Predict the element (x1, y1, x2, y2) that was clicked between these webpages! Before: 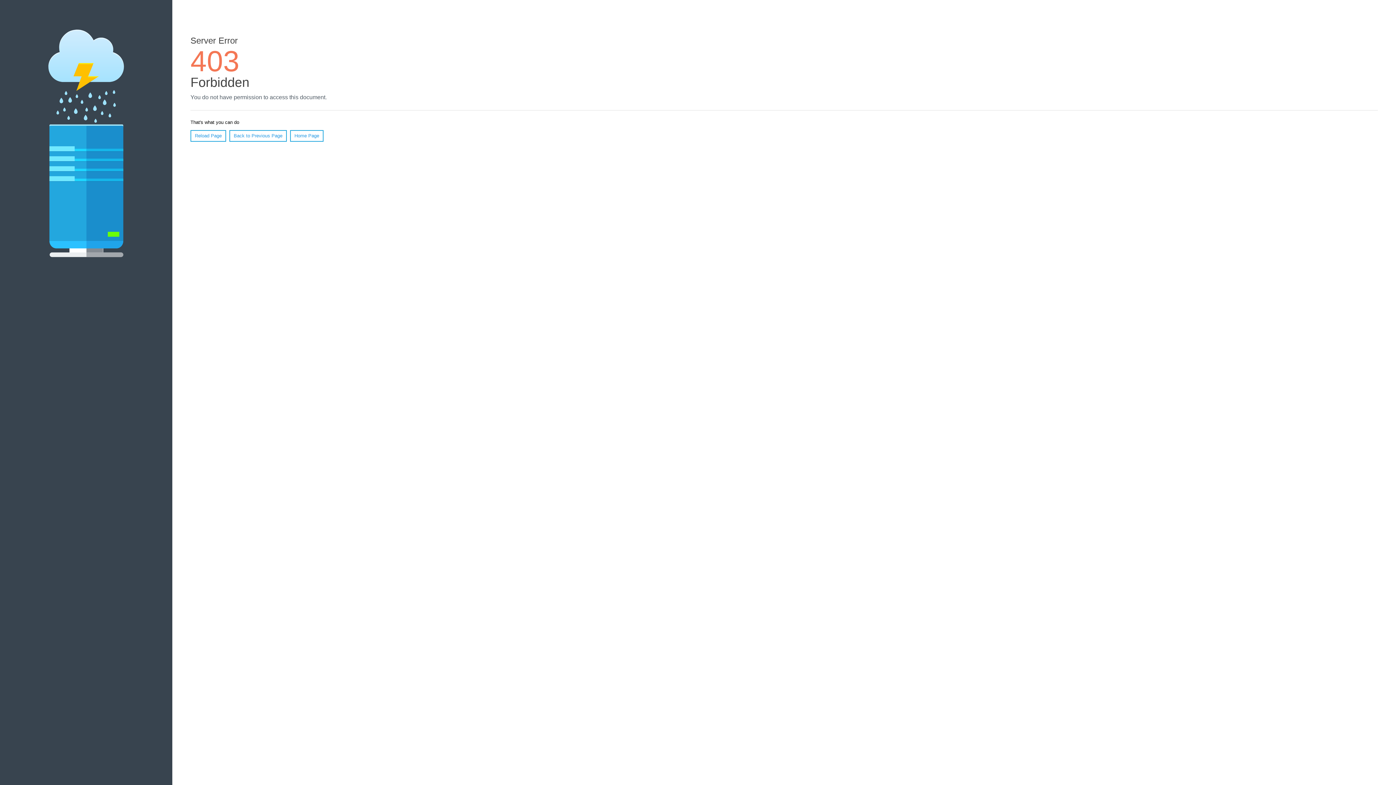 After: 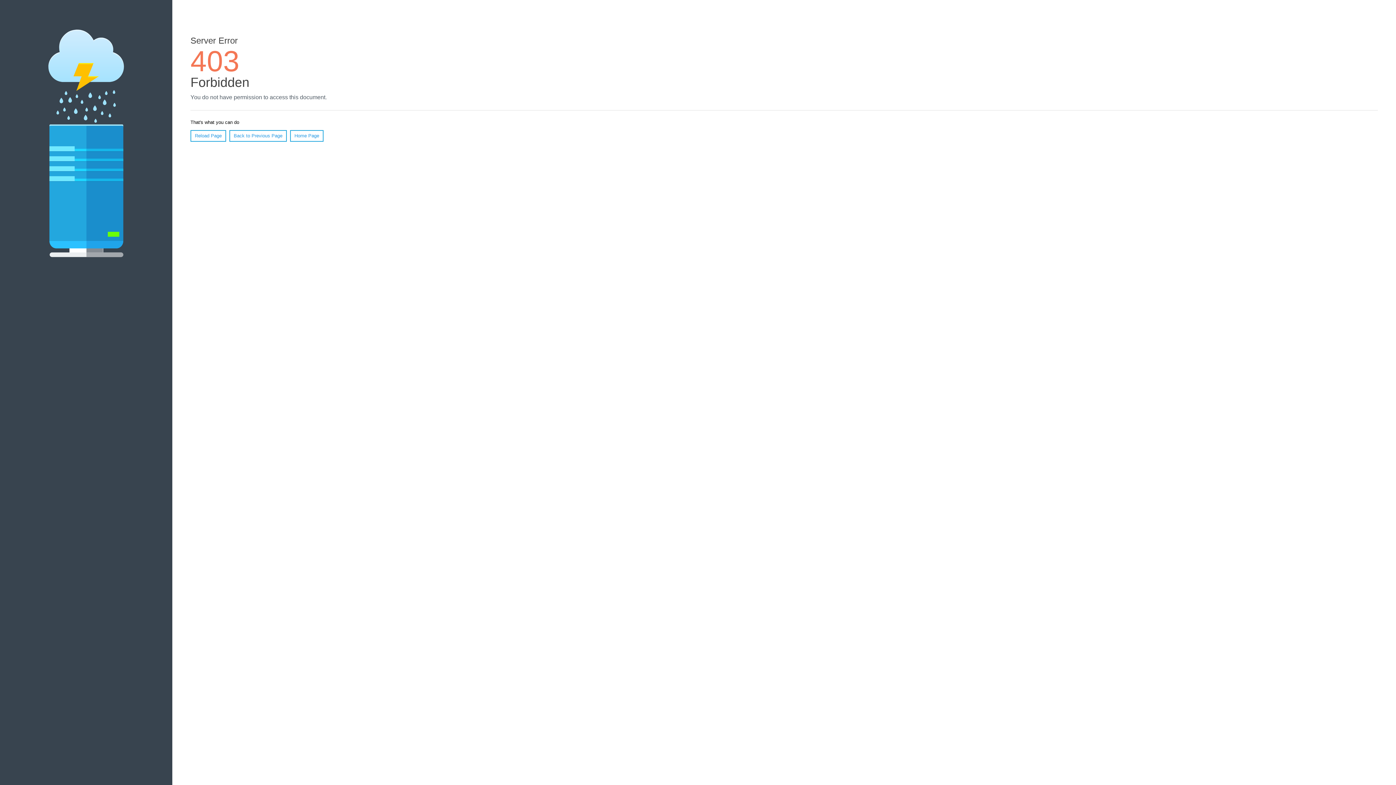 Action: bbox: (290, 130, 323, 141) label: Home Page